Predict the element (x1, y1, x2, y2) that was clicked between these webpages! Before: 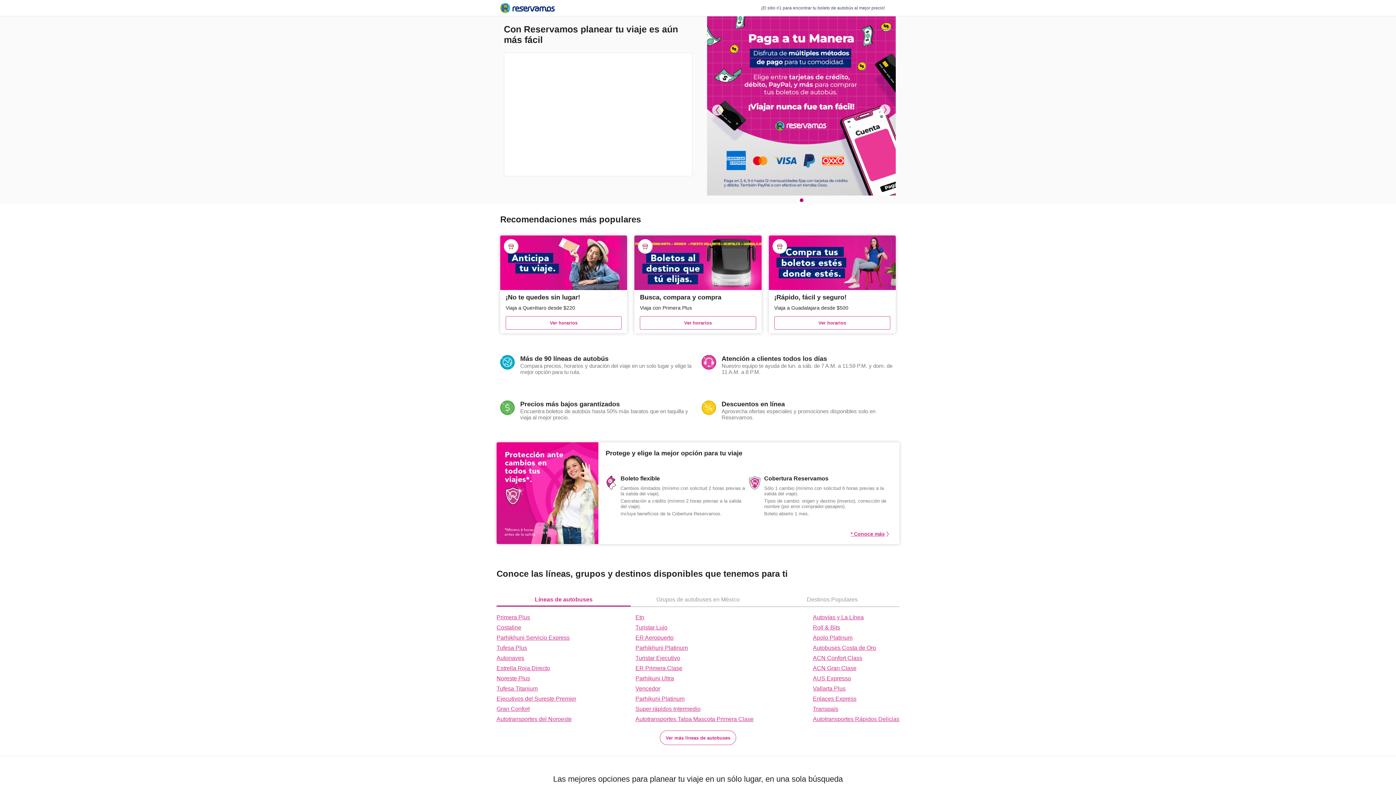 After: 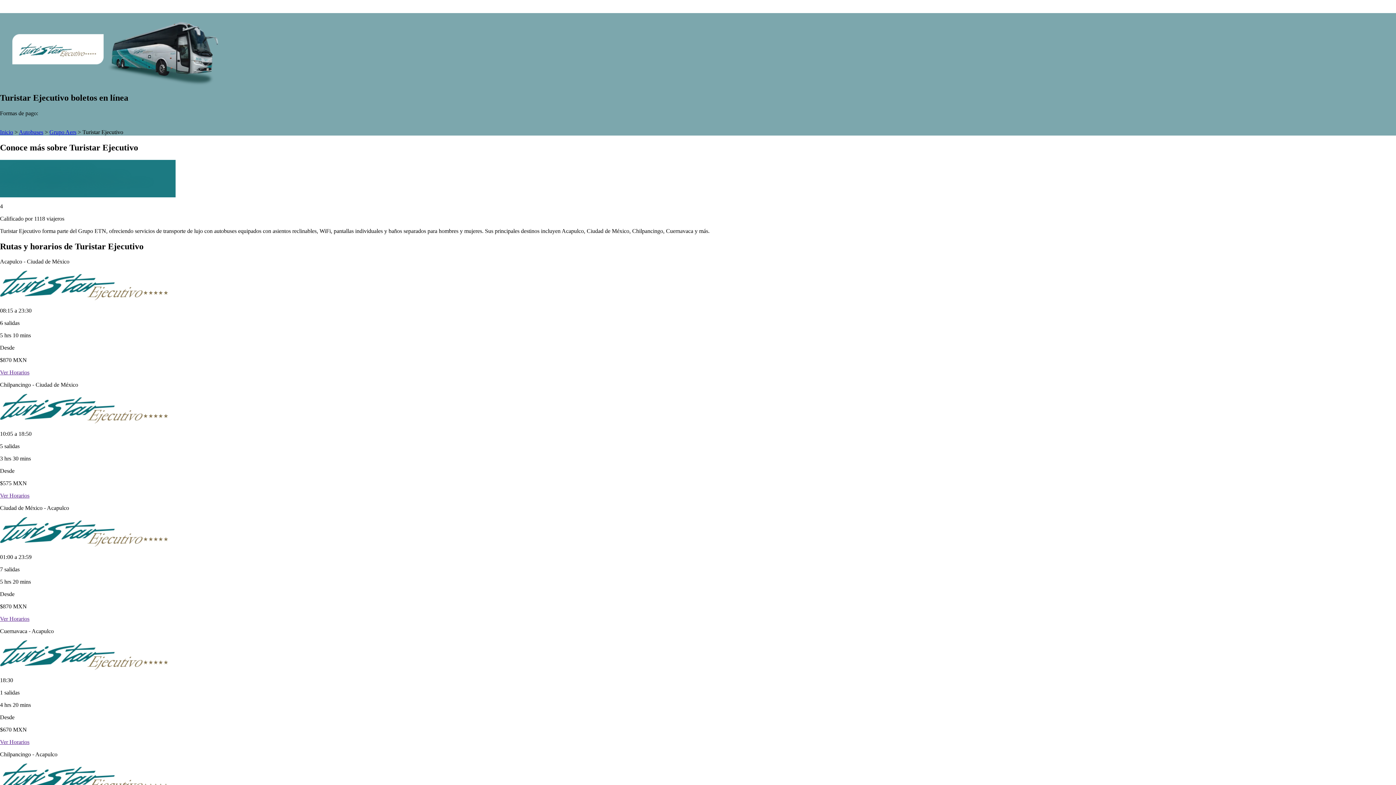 Action: label: Turistar Ejecutivo bbox: (635, 655, 753, 661)